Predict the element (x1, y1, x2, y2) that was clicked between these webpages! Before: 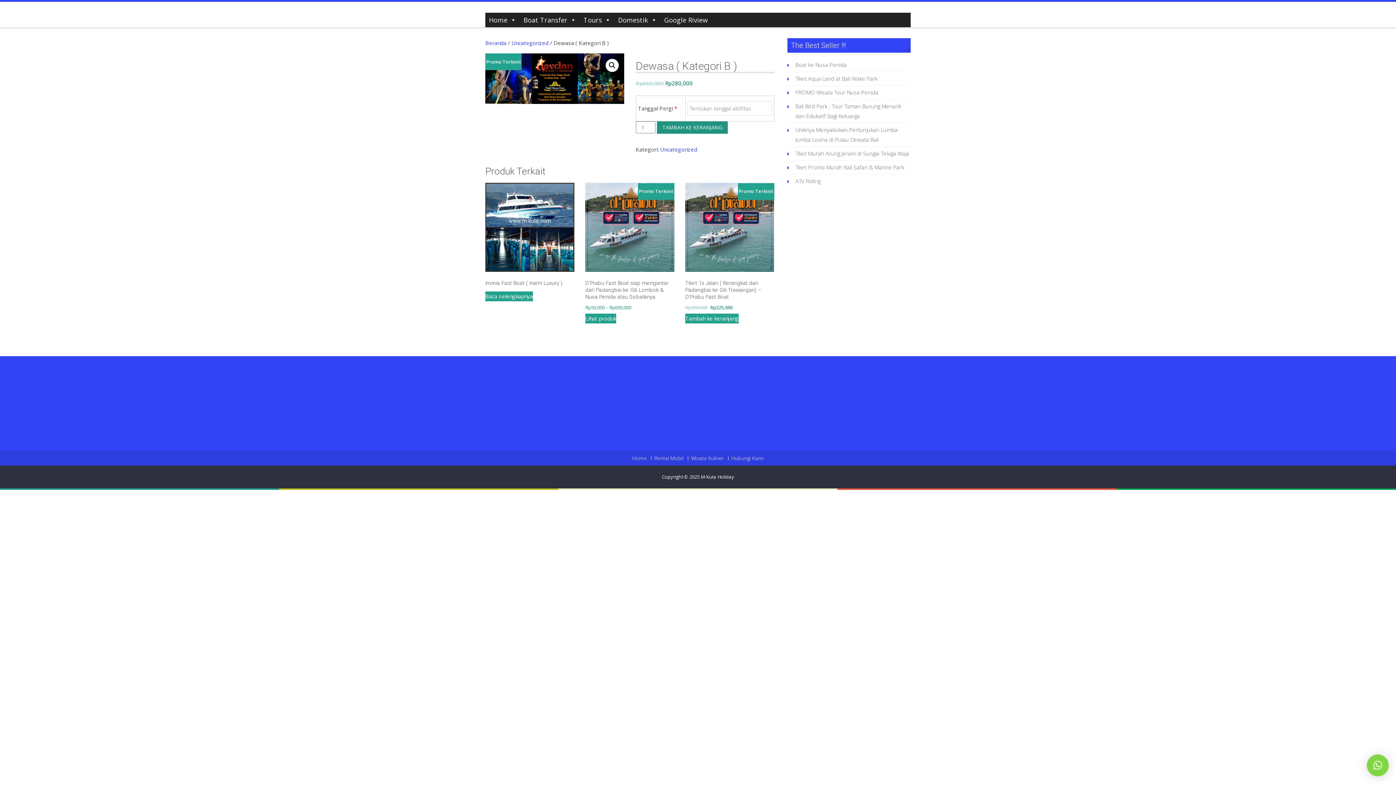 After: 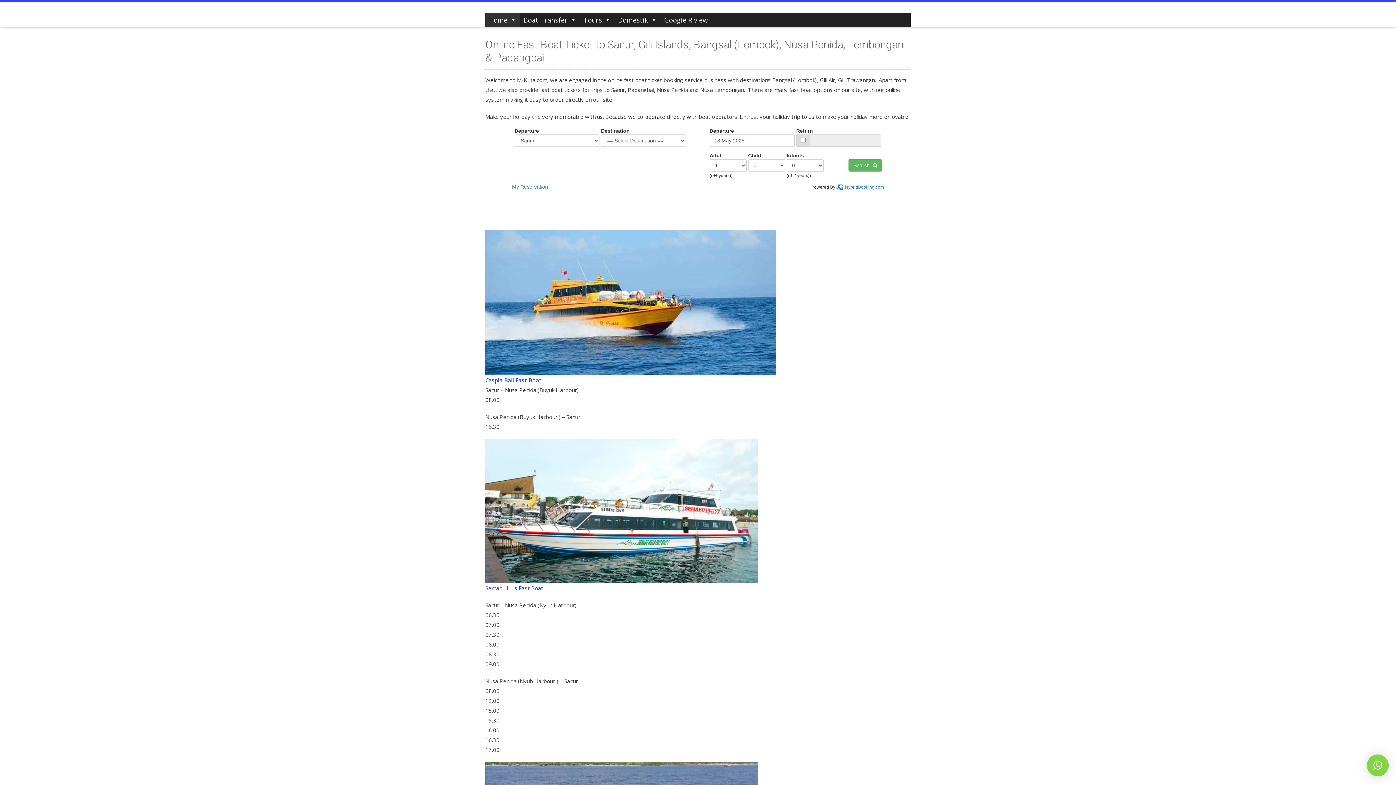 Action: bbox: (632, 456, 646, 460) label: Home